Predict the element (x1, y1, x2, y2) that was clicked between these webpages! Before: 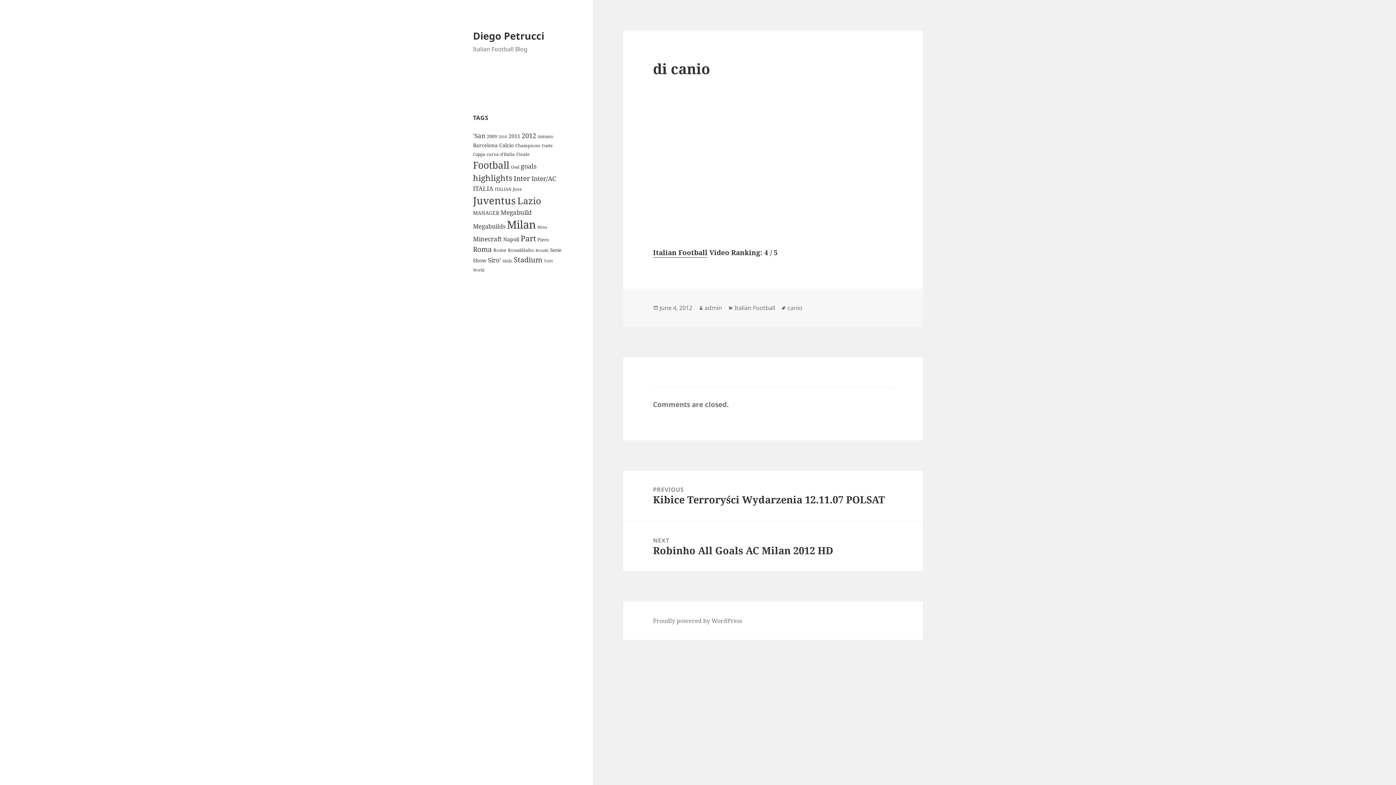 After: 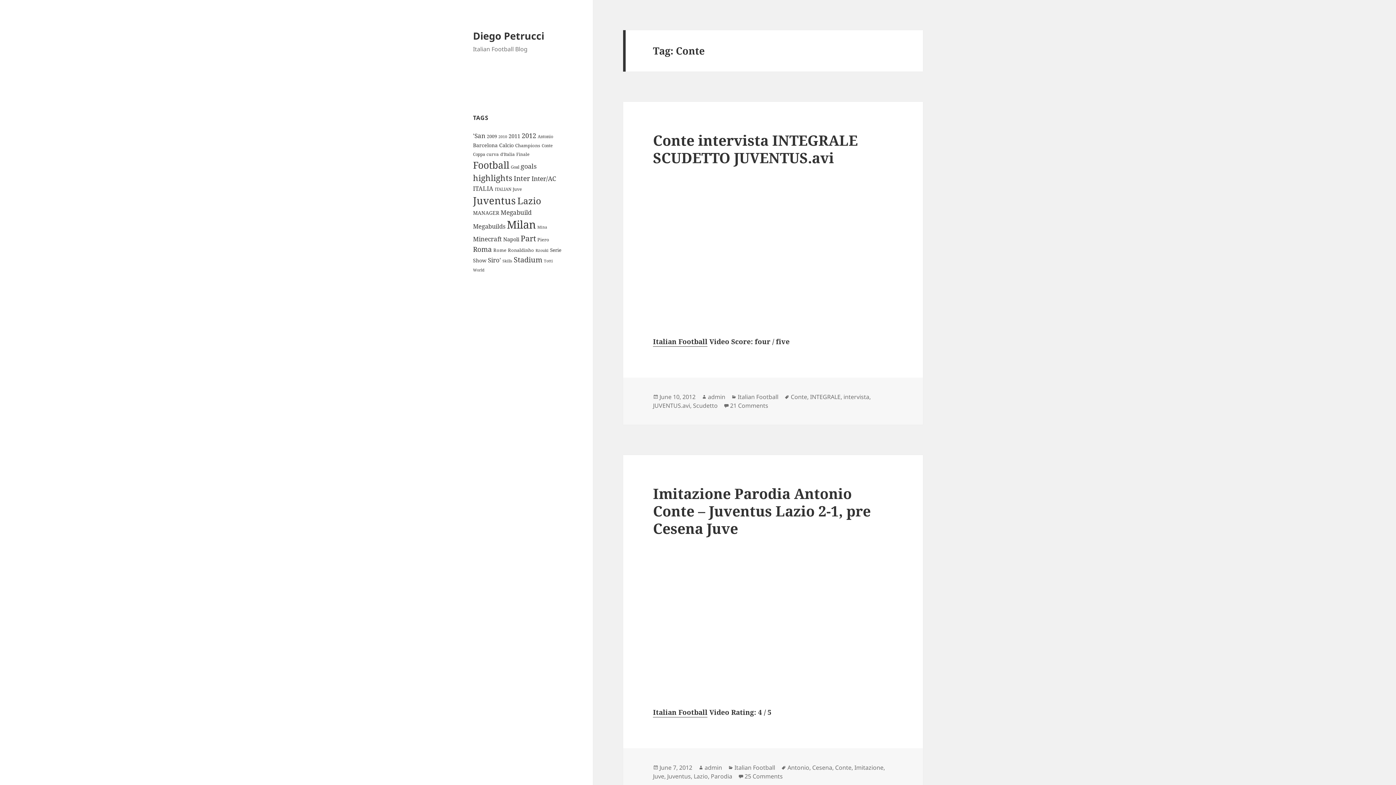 Action: bbox: (541, 142, 552, 148) label: Conte (8 items)